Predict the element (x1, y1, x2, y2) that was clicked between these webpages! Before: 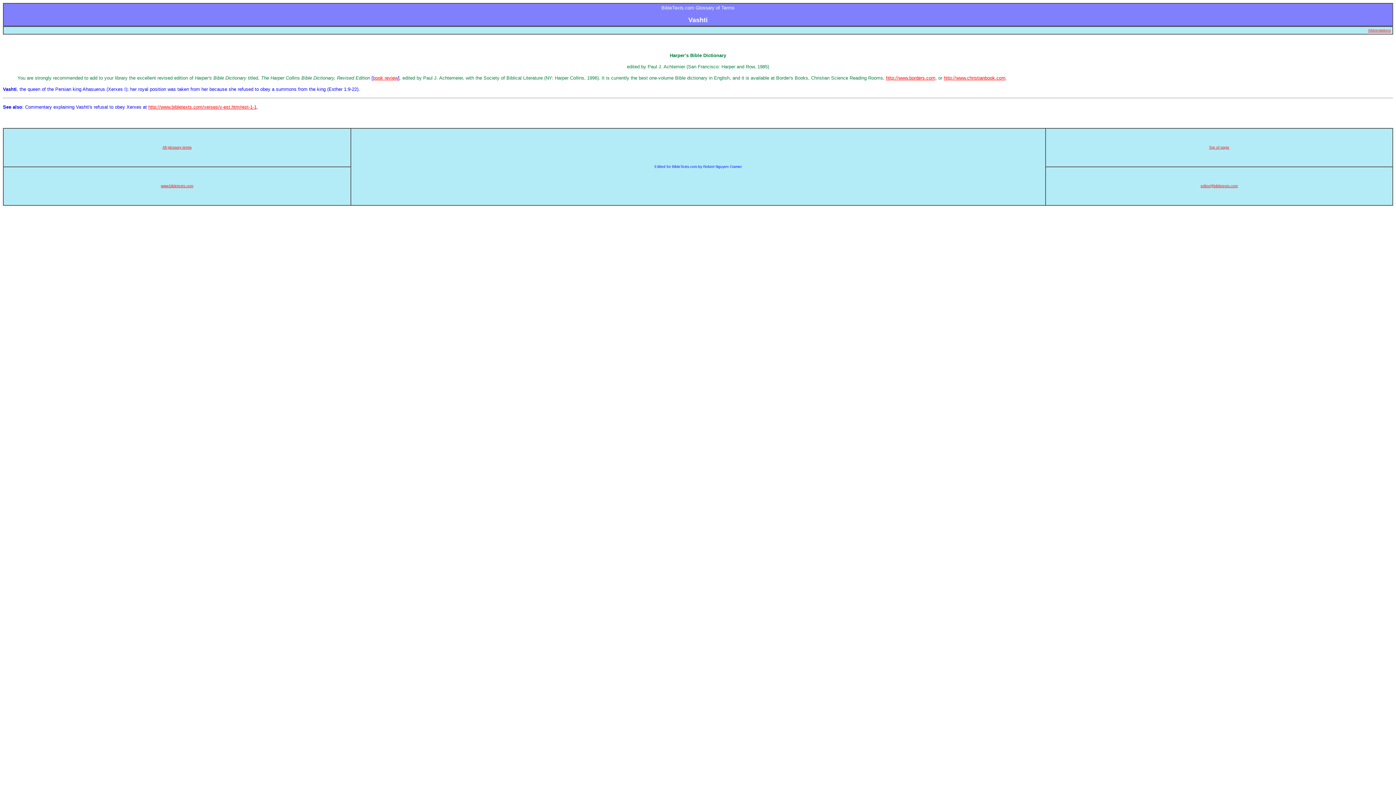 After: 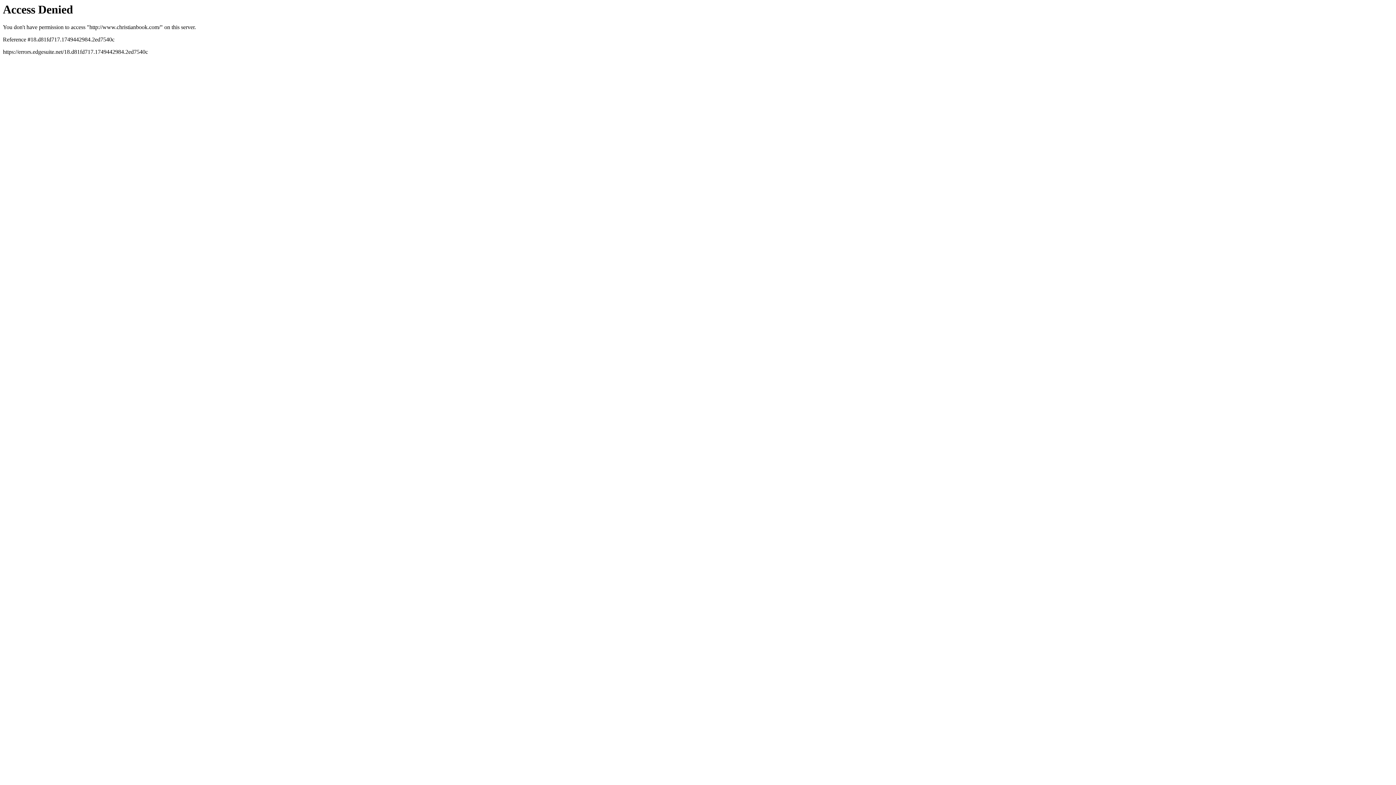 Action: label: http://www.christianbook.com bbox: (944, 75, 1005, 80)